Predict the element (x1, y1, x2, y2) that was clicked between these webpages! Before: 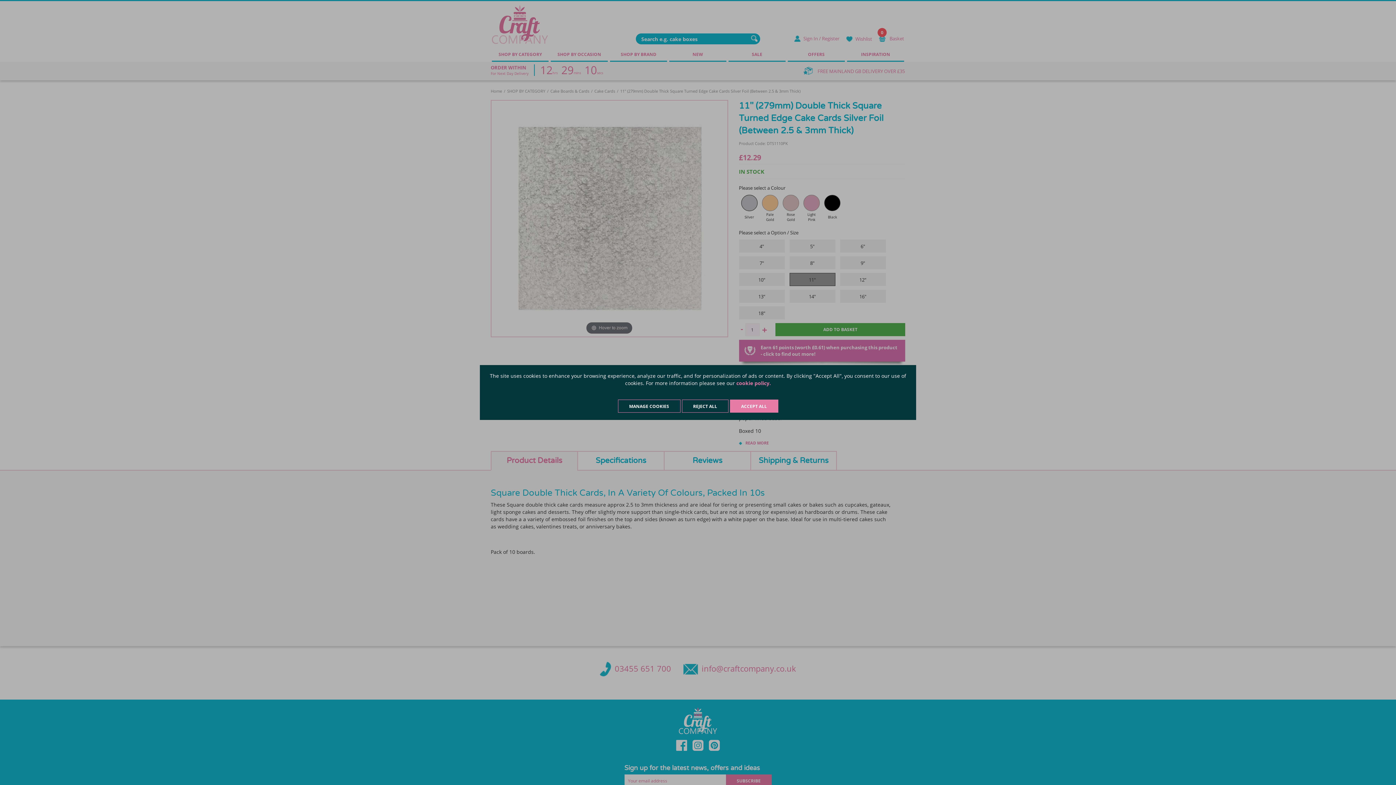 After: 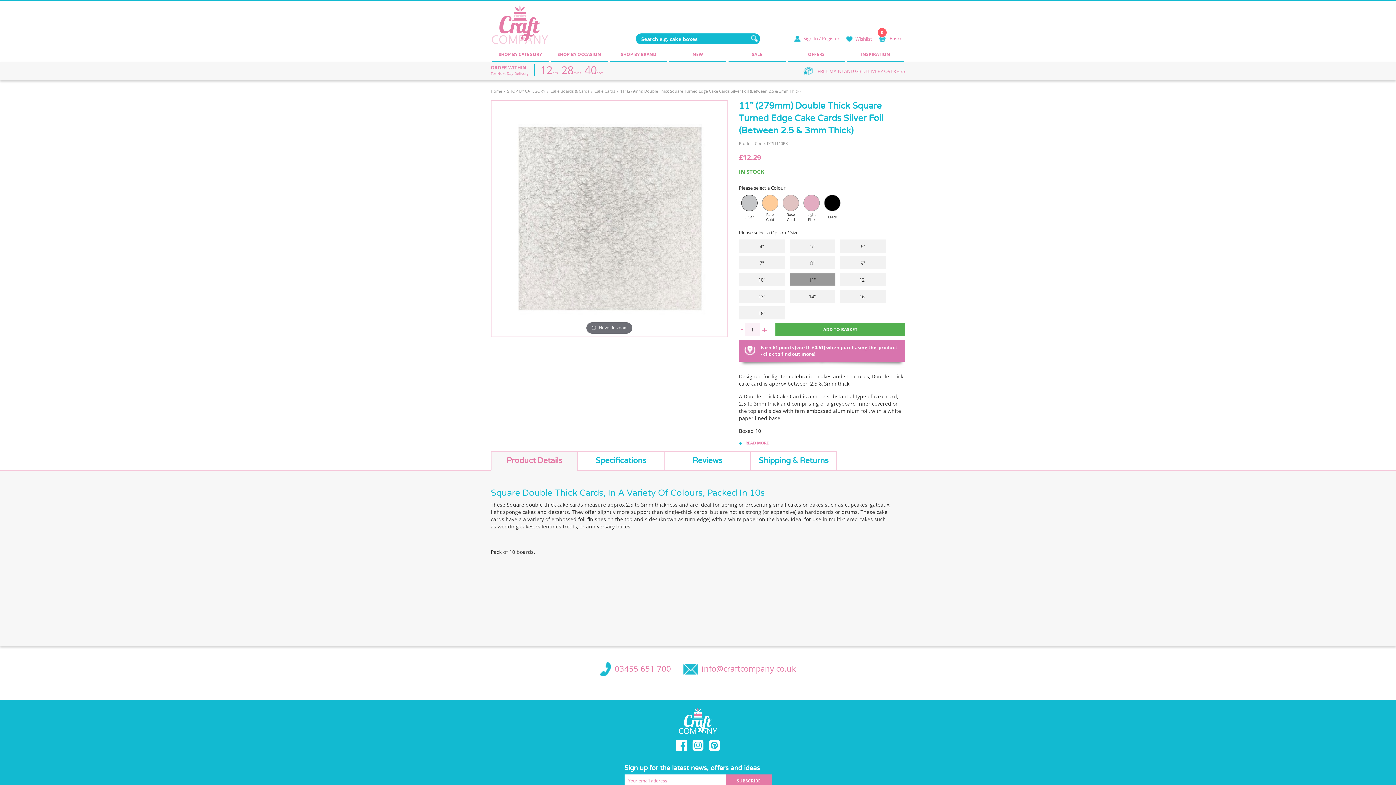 Action: label: ACCEPT ALL bbox: (730, 399, 778, 412)